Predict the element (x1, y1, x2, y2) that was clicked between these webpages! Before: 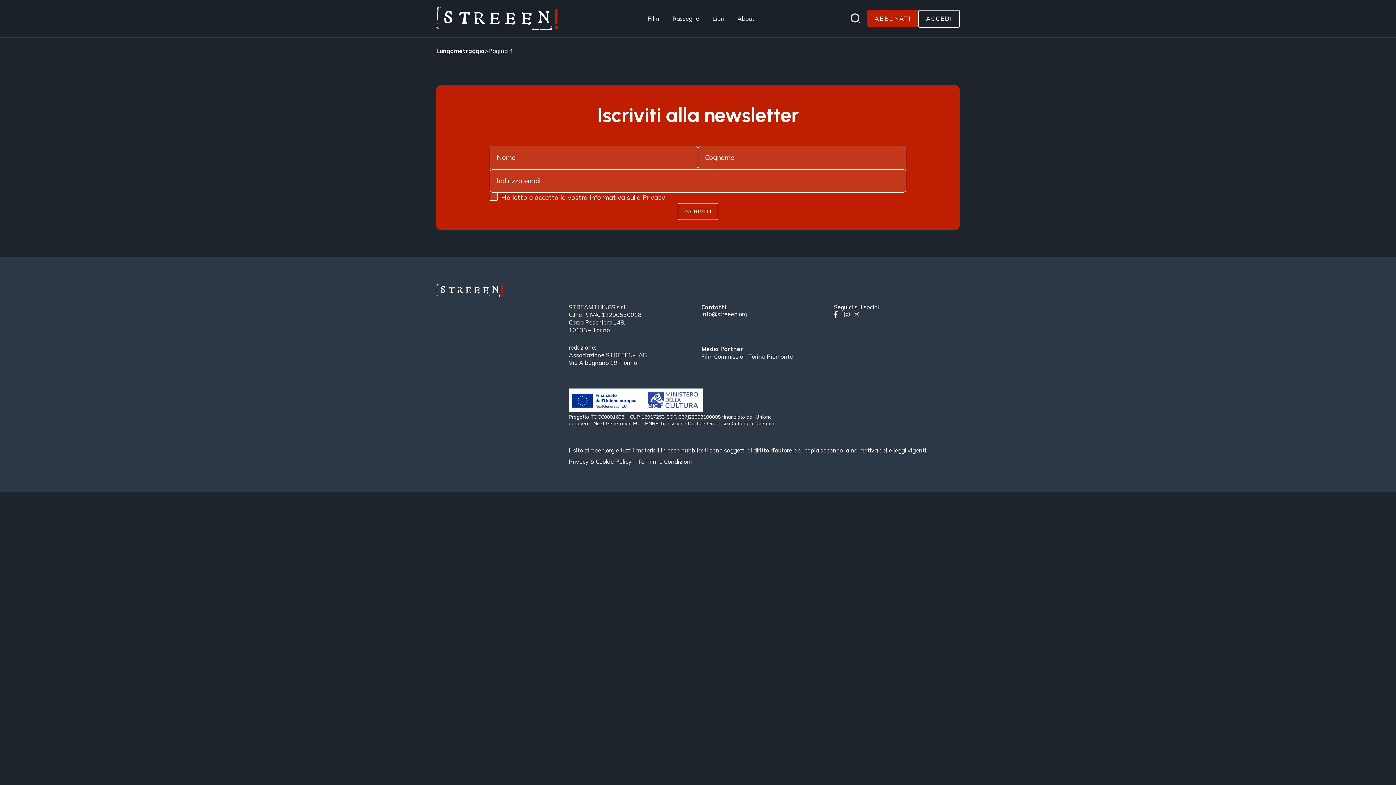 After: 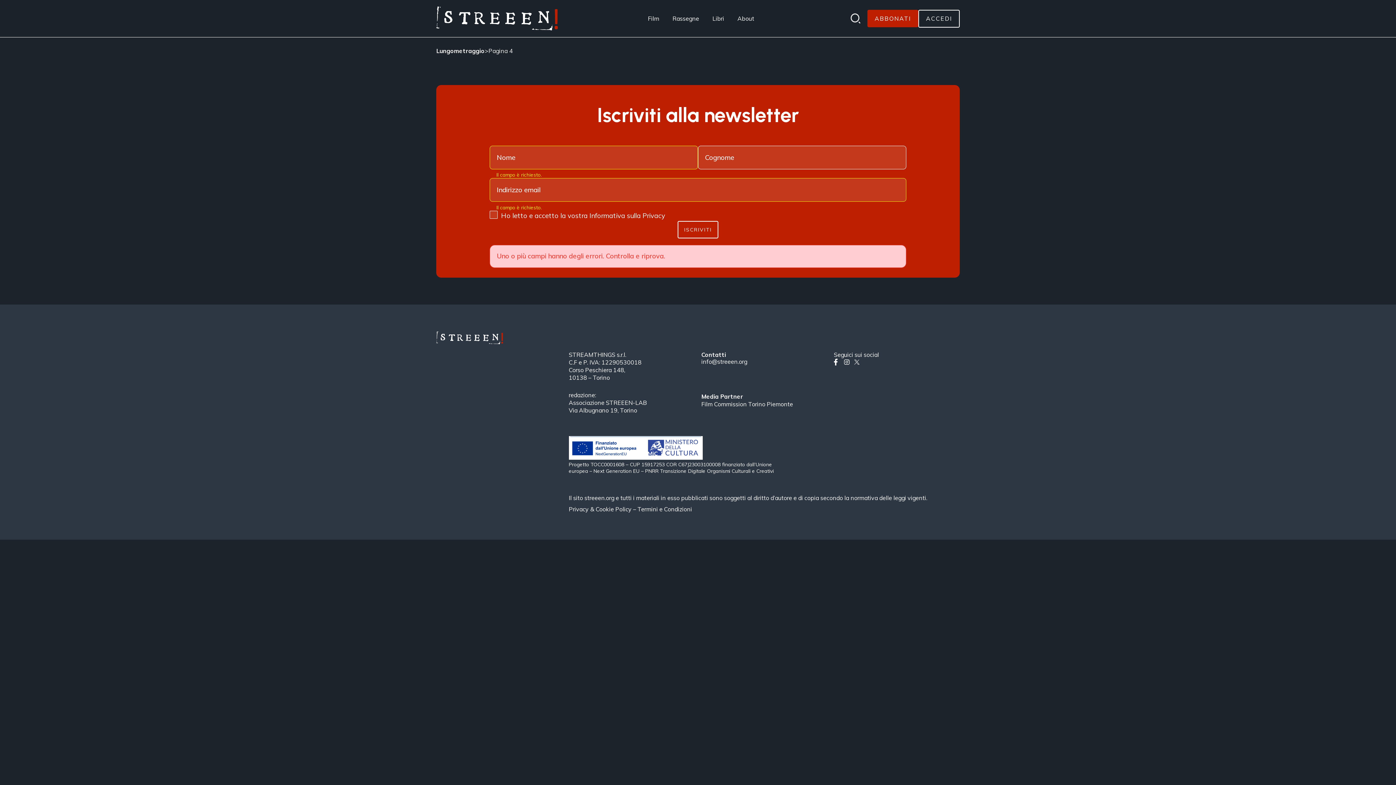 Action: label: ISCRIVITI bbox: (677, 202, 718, 220)